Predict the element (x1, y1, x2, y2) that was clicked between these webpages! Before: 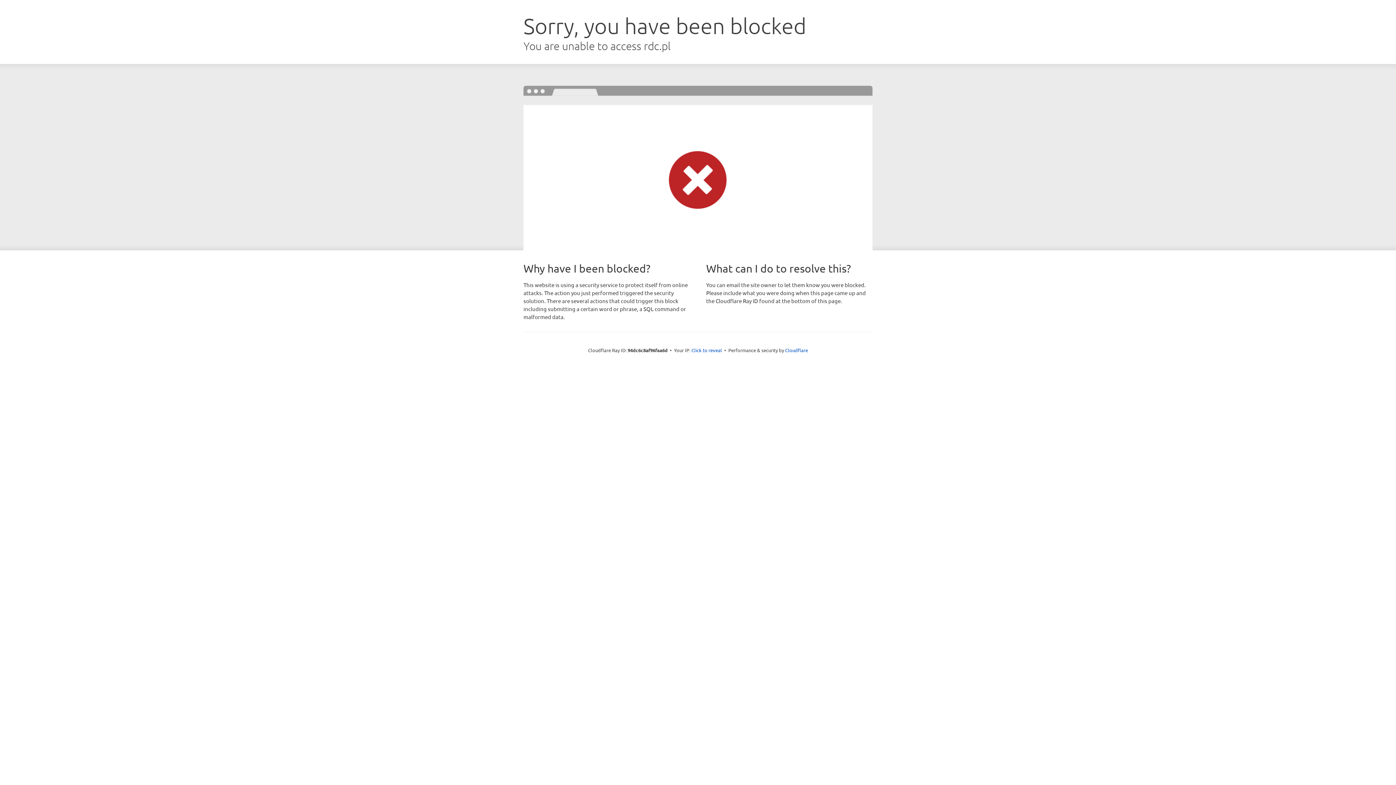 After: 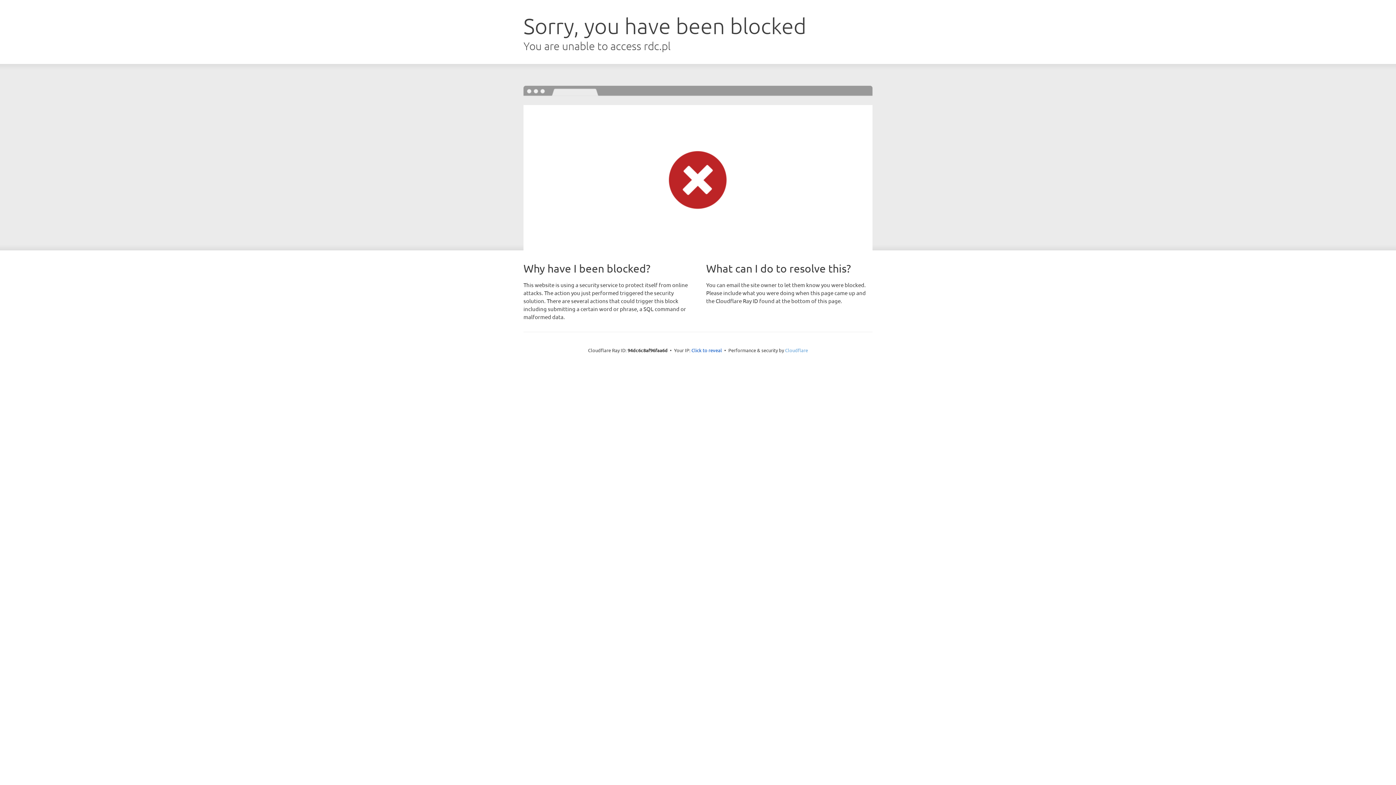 Action: bbox: (785, 347, 808, 353) label: Cloudflare